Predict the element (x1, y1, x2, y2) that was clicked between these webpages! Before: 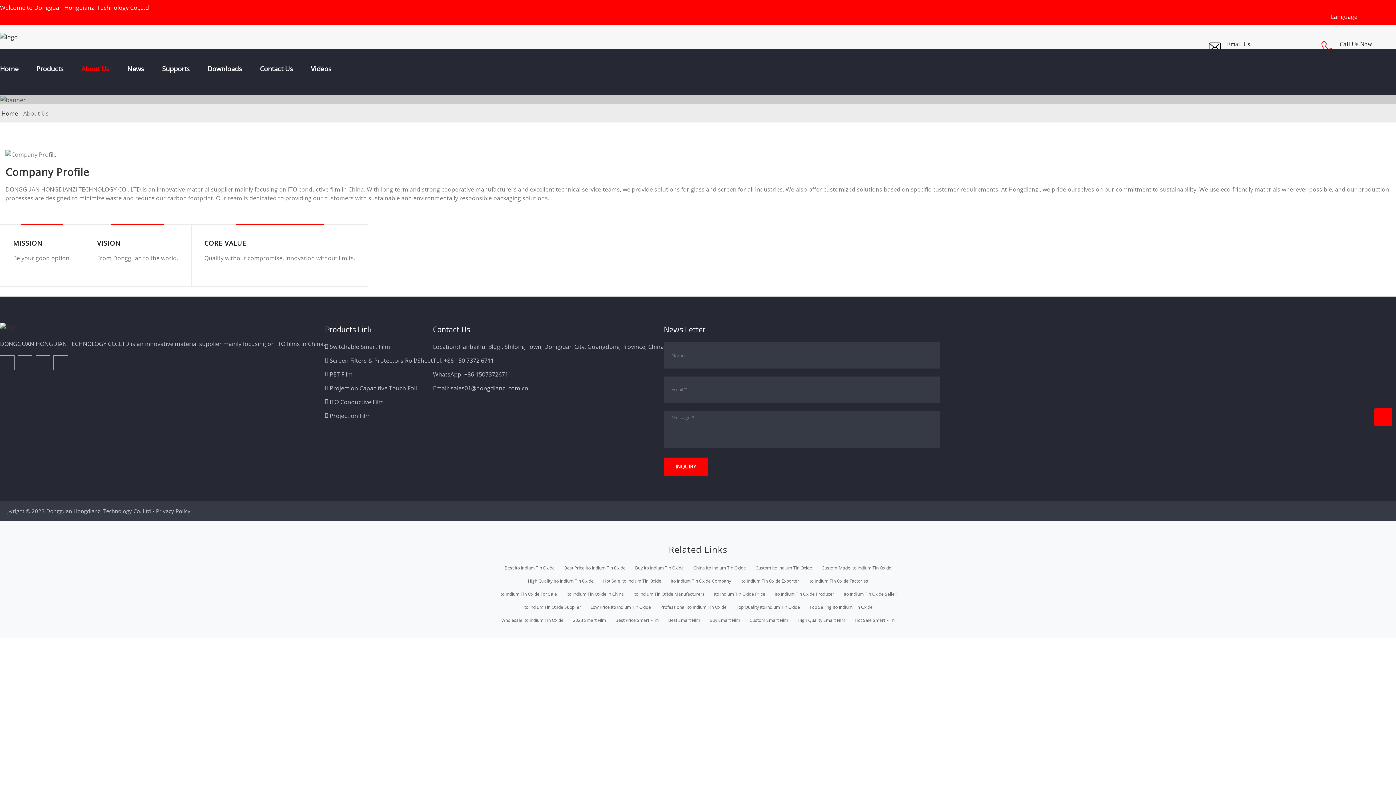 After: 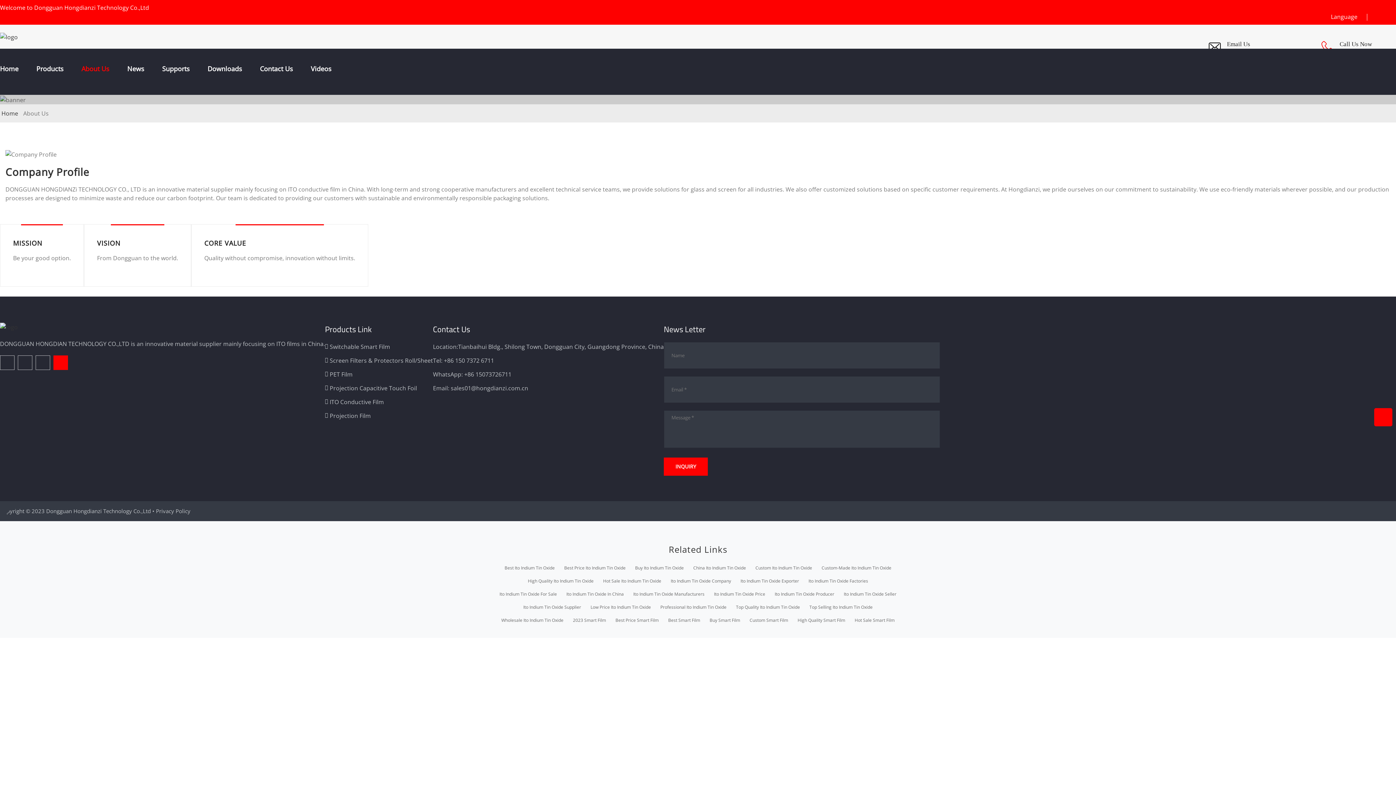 Action: bbox: (53, 355, 68, 370)